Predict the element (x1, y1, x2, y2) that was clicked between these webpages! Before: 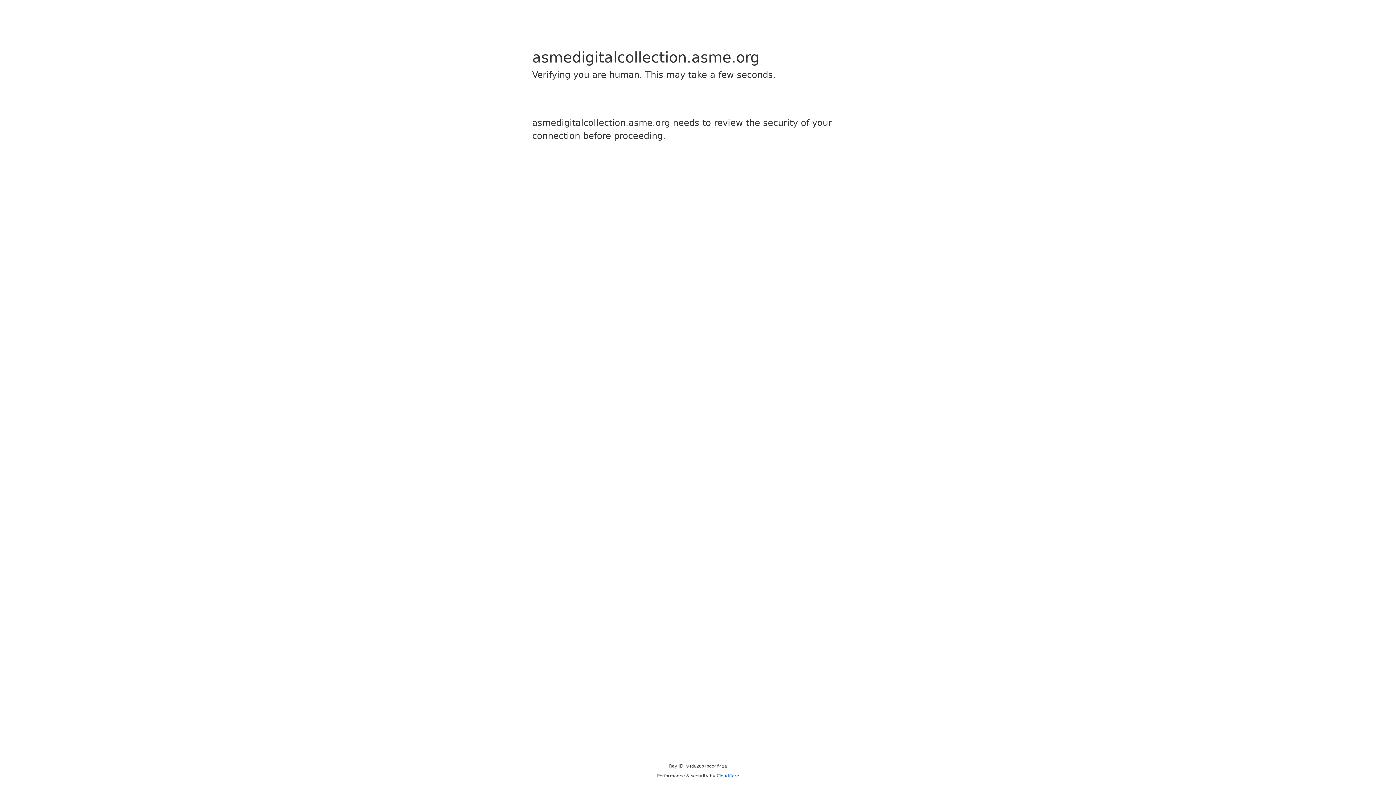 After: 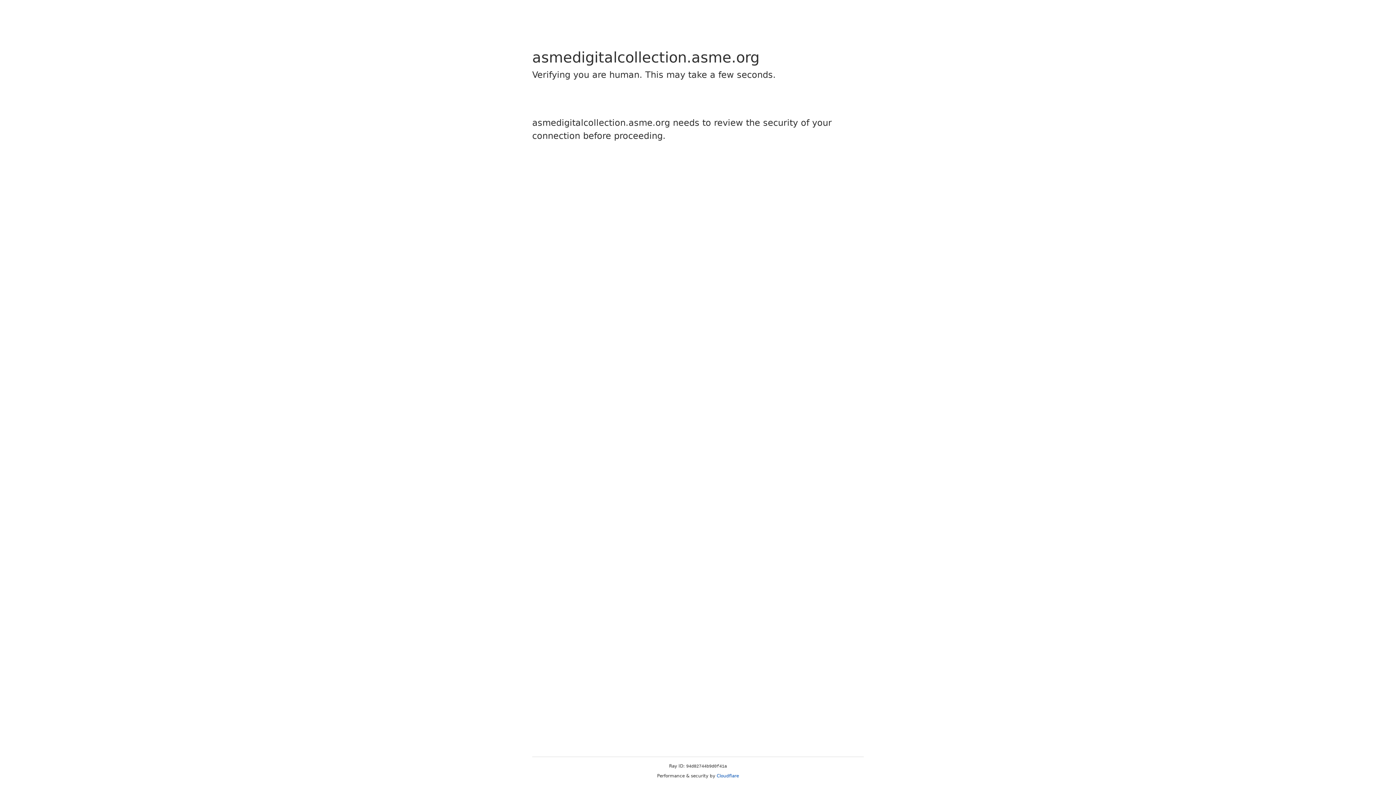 Action: bbox: (716, 773, 739, 778) label: Cloudflare